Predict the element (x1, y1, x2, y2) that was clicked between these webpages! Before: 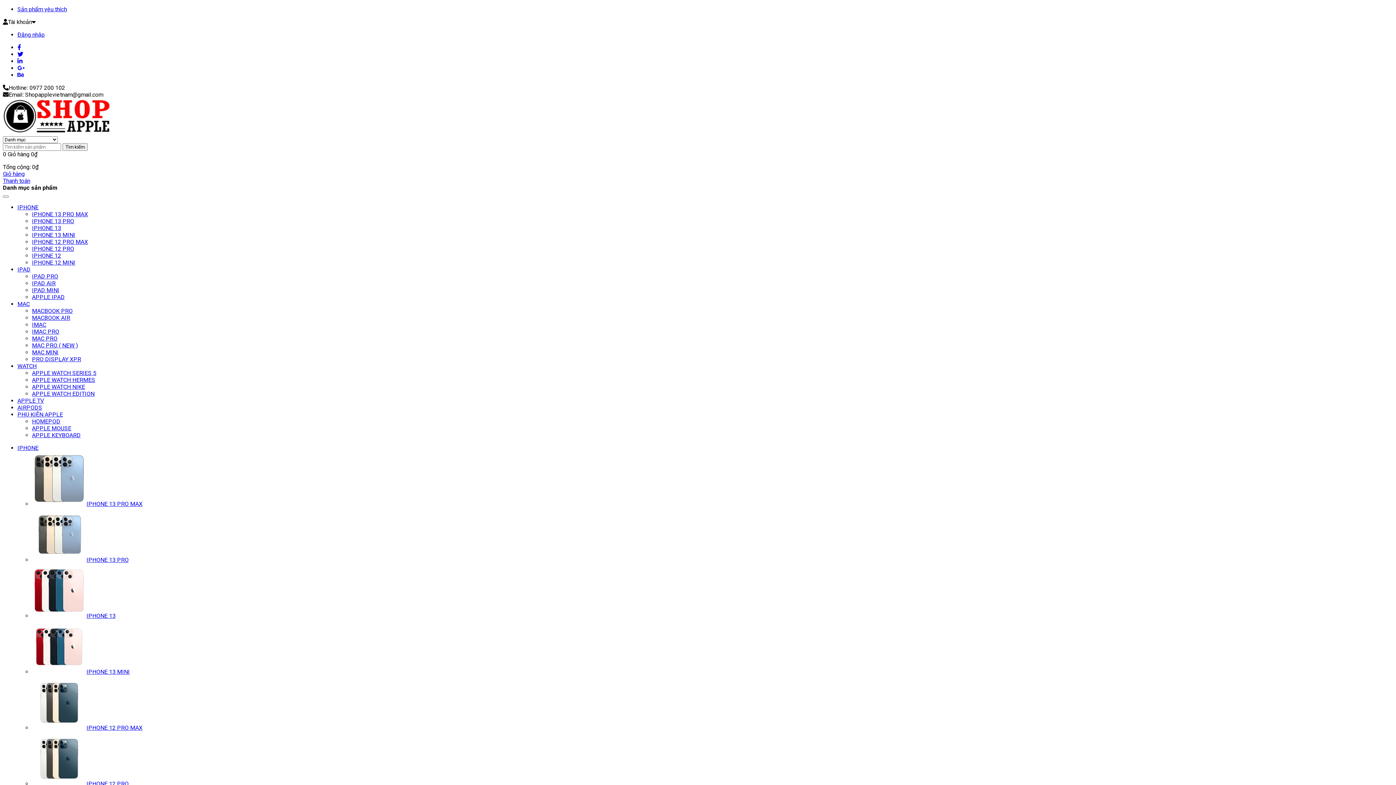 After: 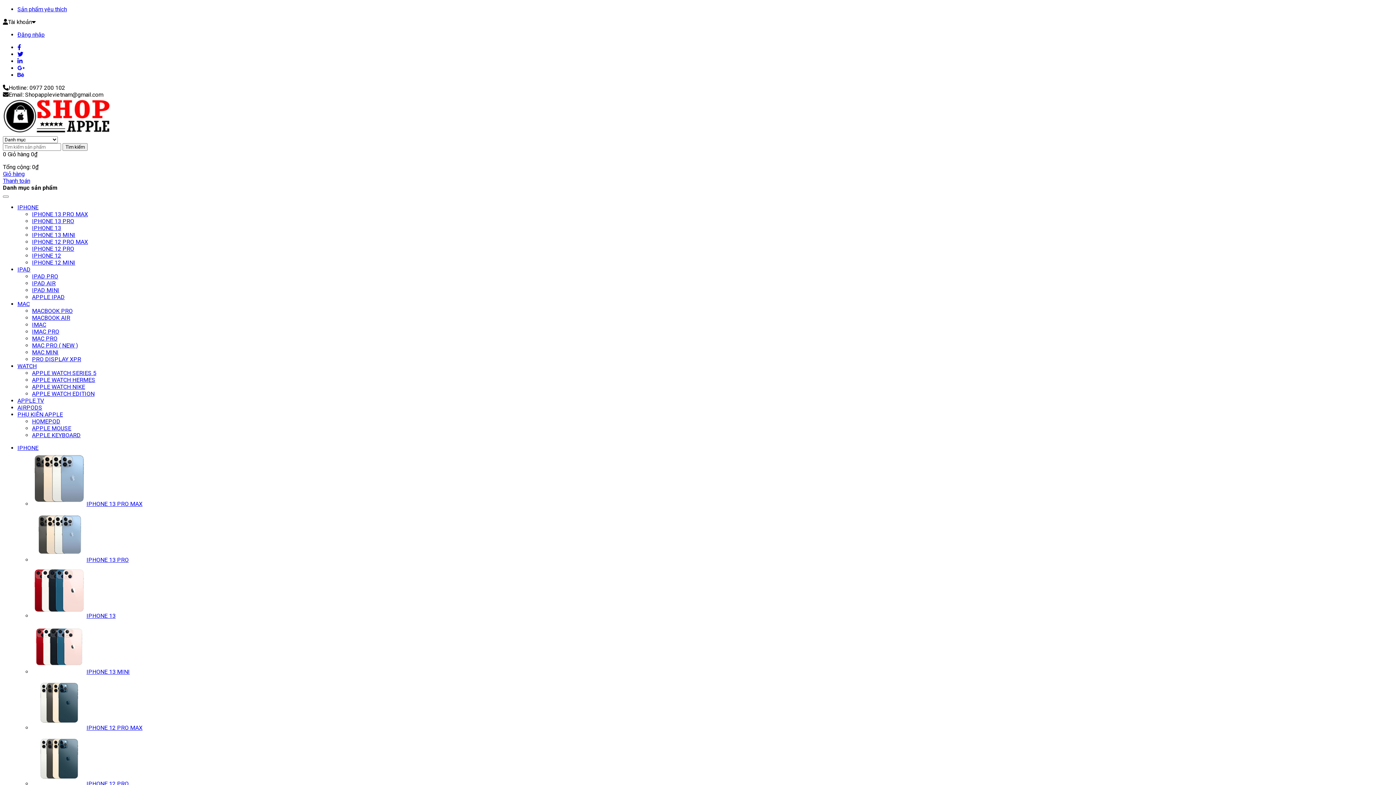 Action: label: IPHONE 13 PRO bbox: (32, 217, 74, 224)